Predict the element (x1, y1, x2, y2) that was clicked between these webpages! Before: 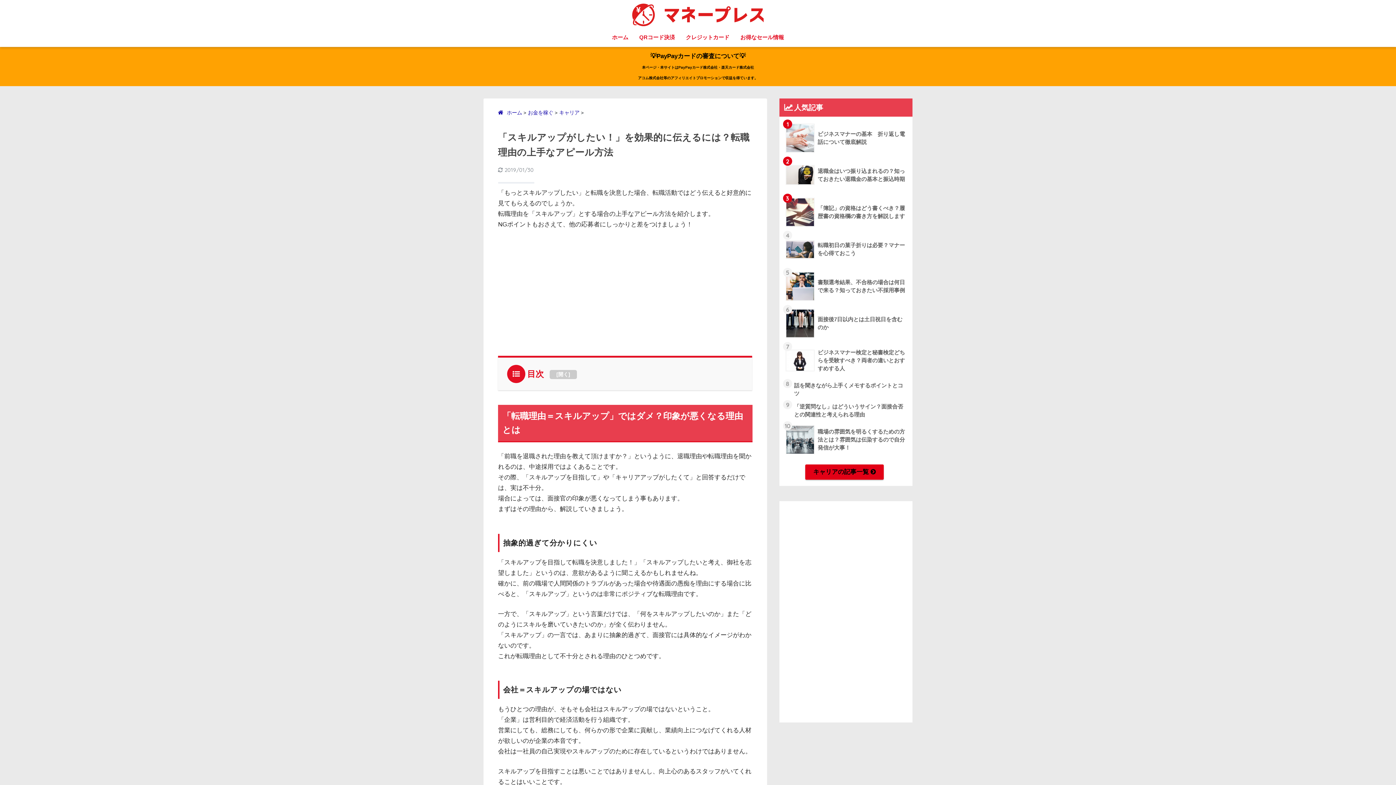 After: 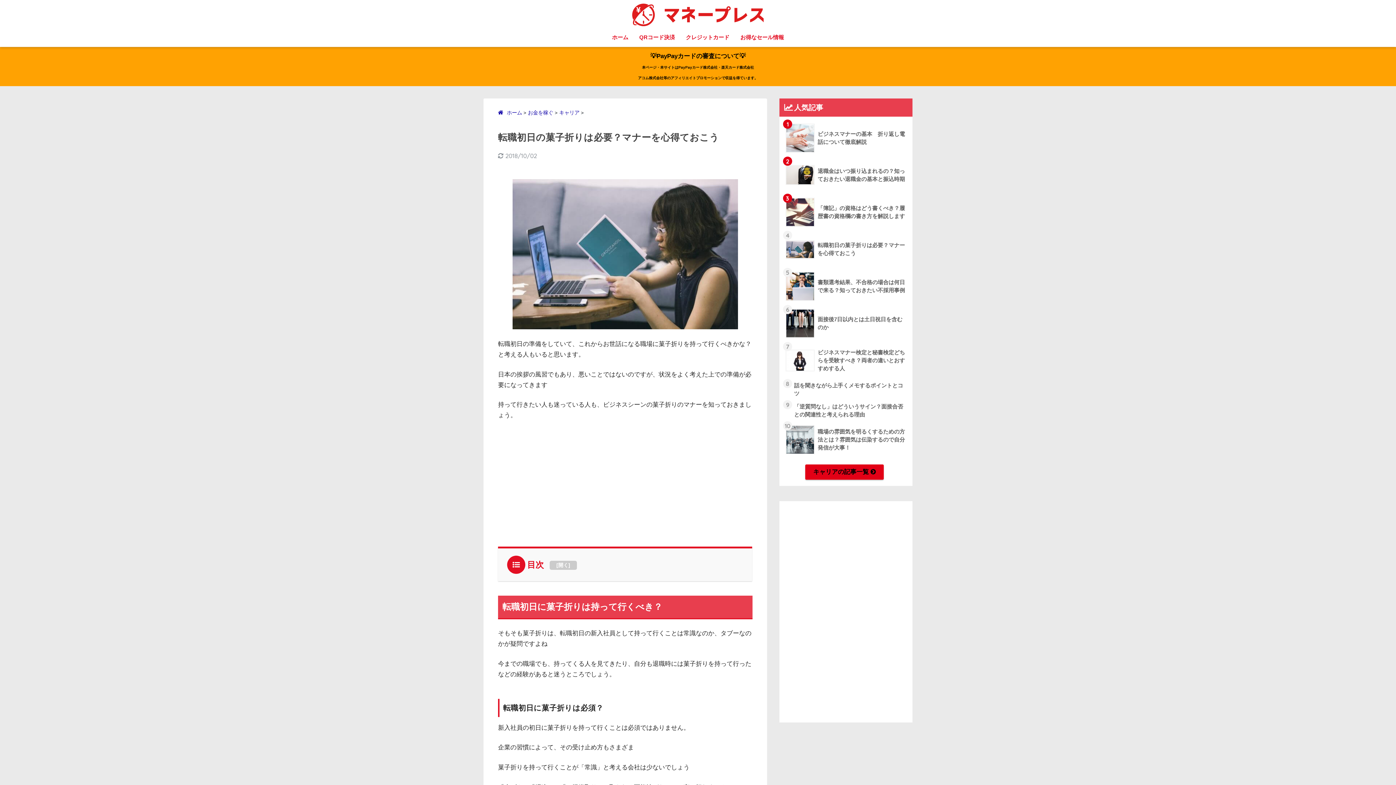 Action: bbox: (783, 230, 908, 268) label: 	転職初日の菓子折りは必要？マナーを心得ておこう